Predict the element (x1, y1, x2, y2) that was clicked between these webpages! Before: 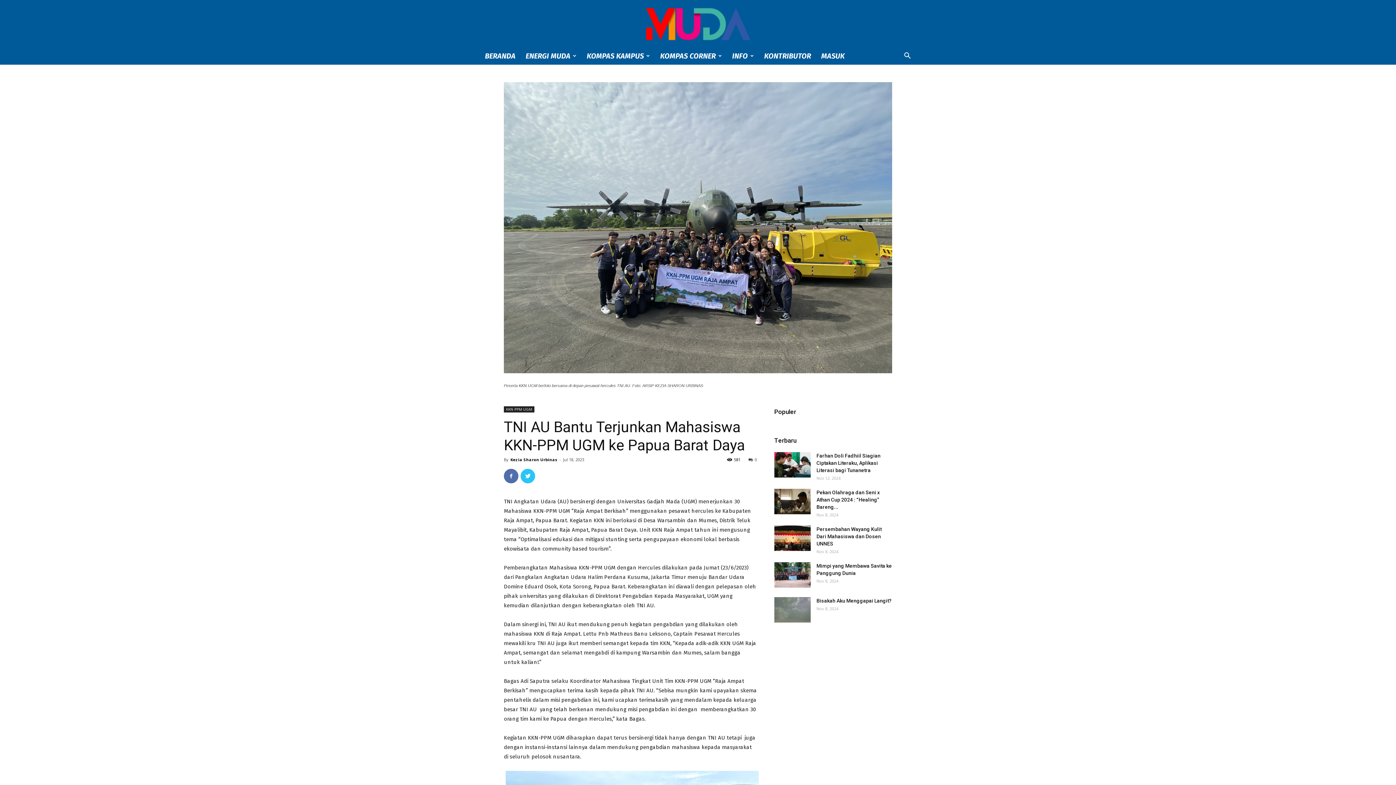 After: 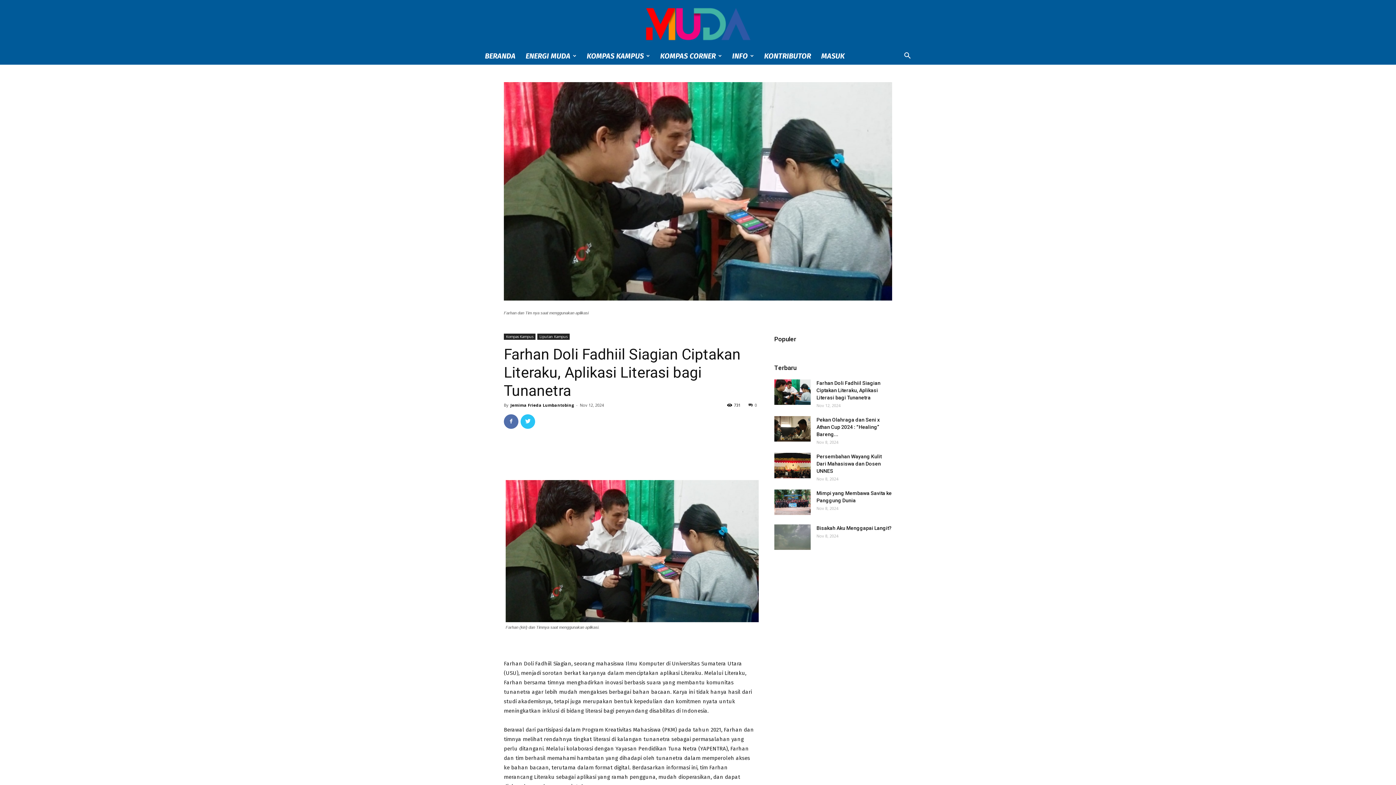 Action: bbox: (774, 452, 810, 477)